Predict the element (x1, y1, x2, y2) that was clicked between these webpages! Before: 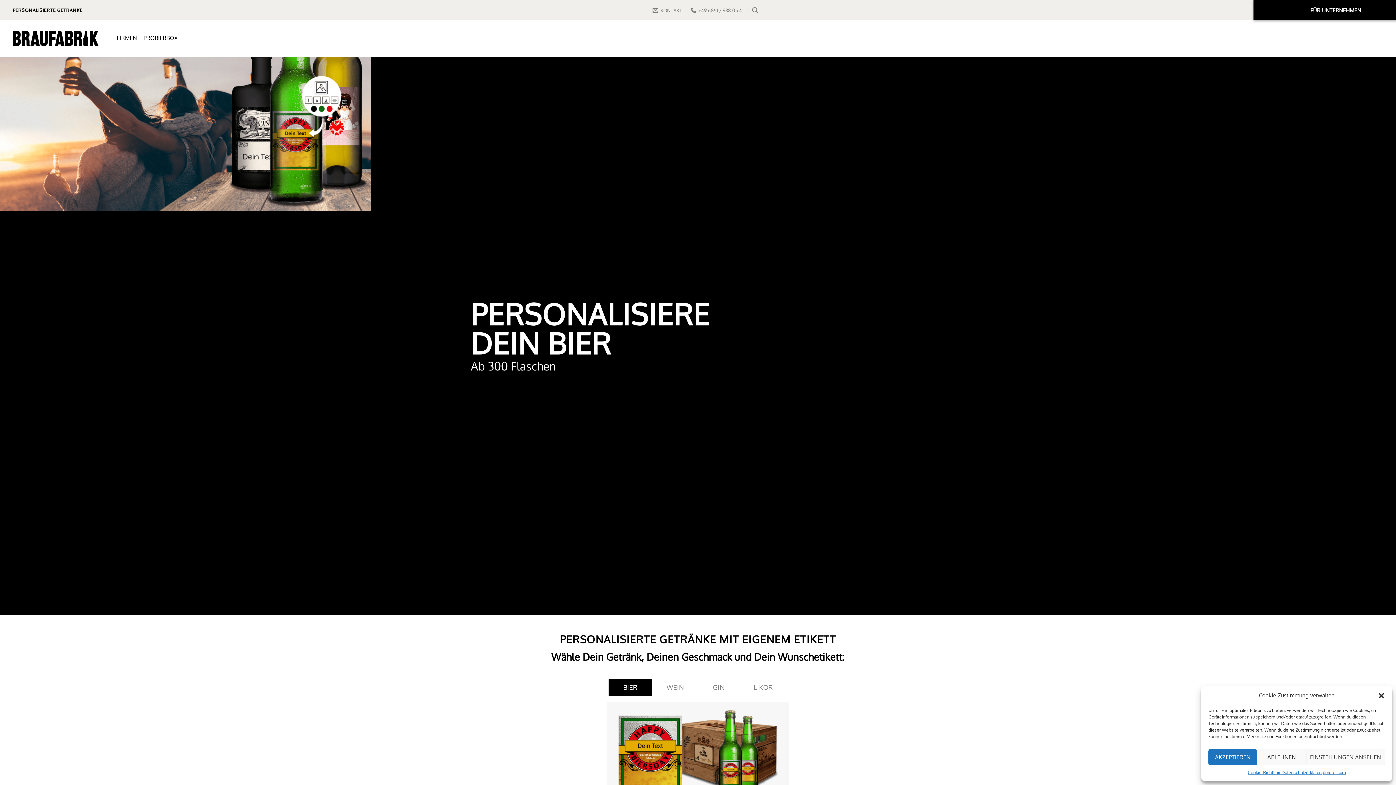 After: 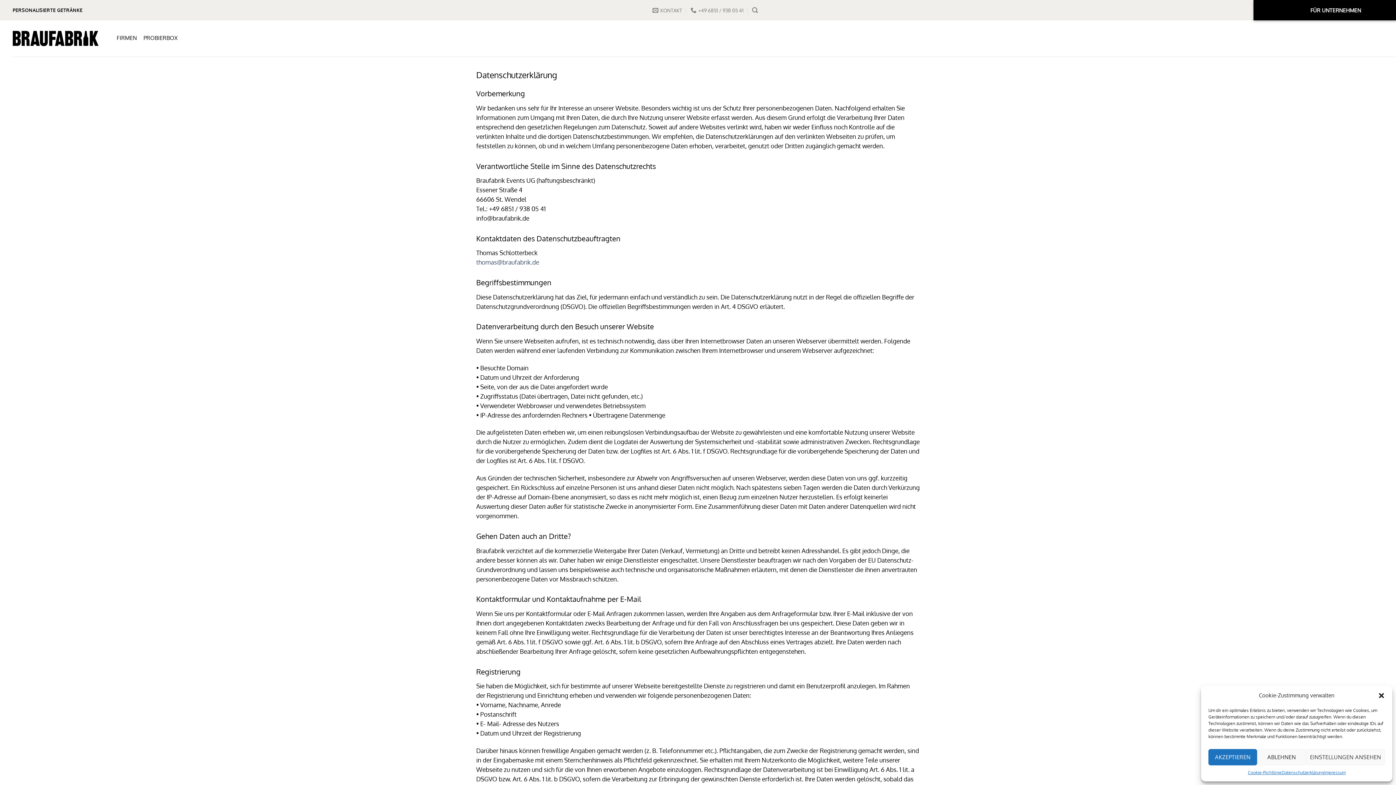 Action: label: Datenschutzerklärung bbox: (1281, 769, 1324, 776)